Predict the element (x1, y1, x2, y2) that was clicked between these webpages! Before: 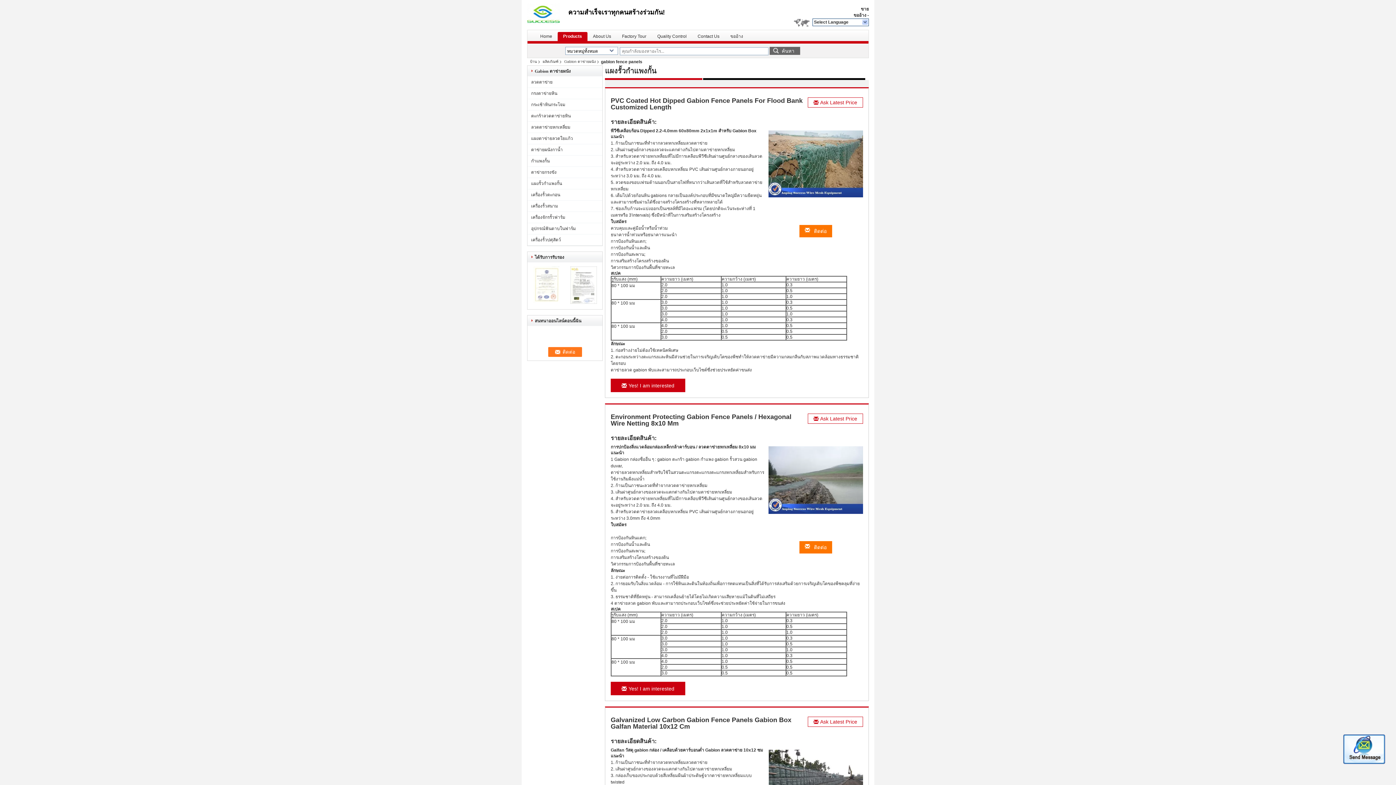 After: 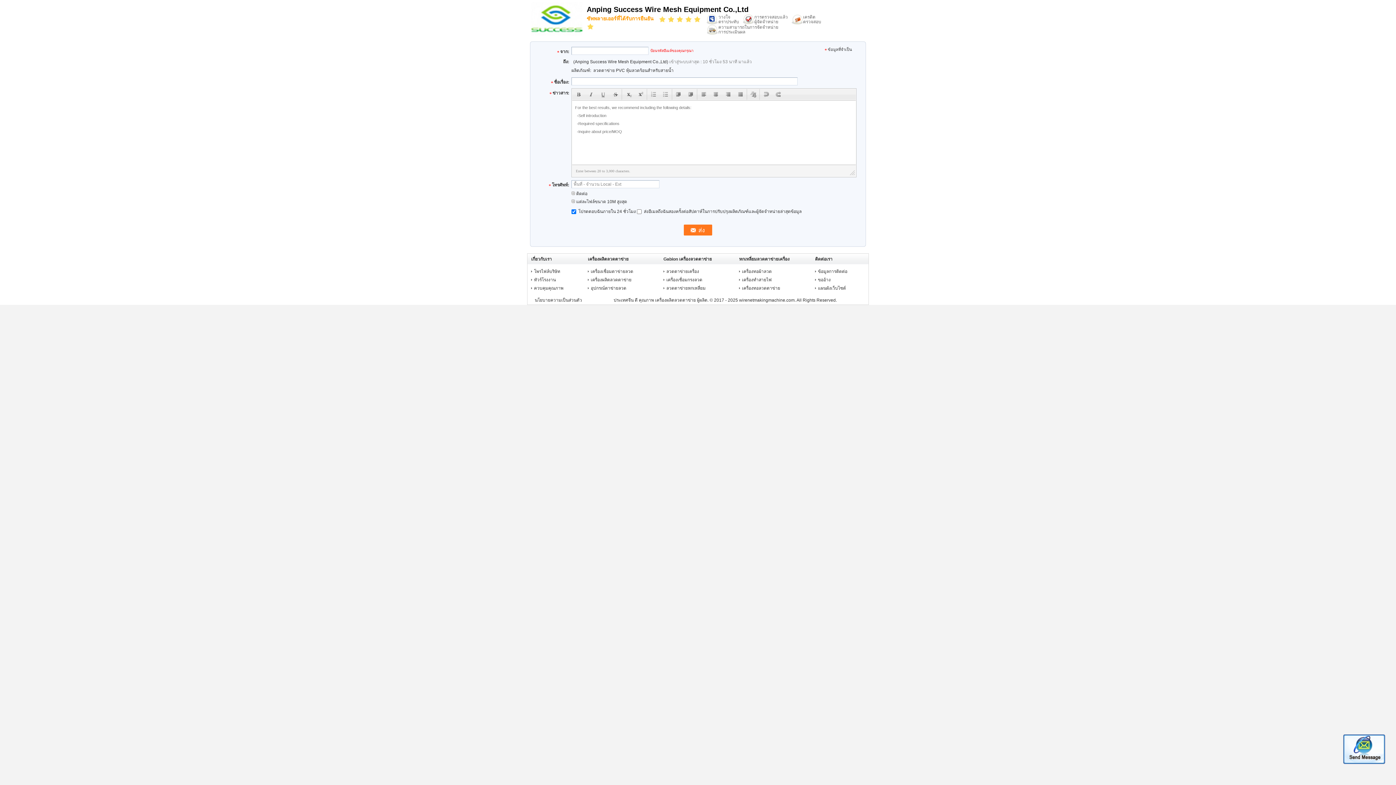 Action: bbox: (799, 225, 832, 237) label: ติดต่อ